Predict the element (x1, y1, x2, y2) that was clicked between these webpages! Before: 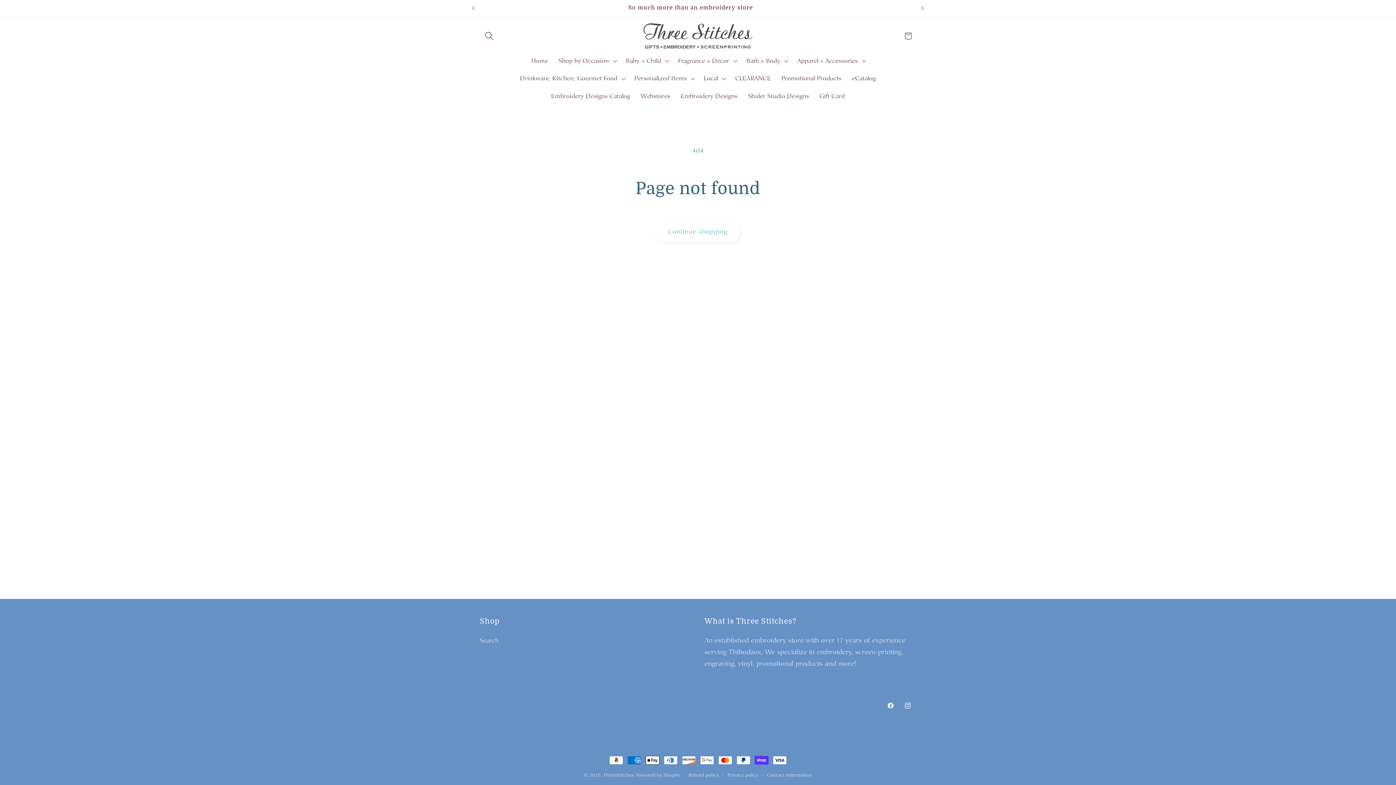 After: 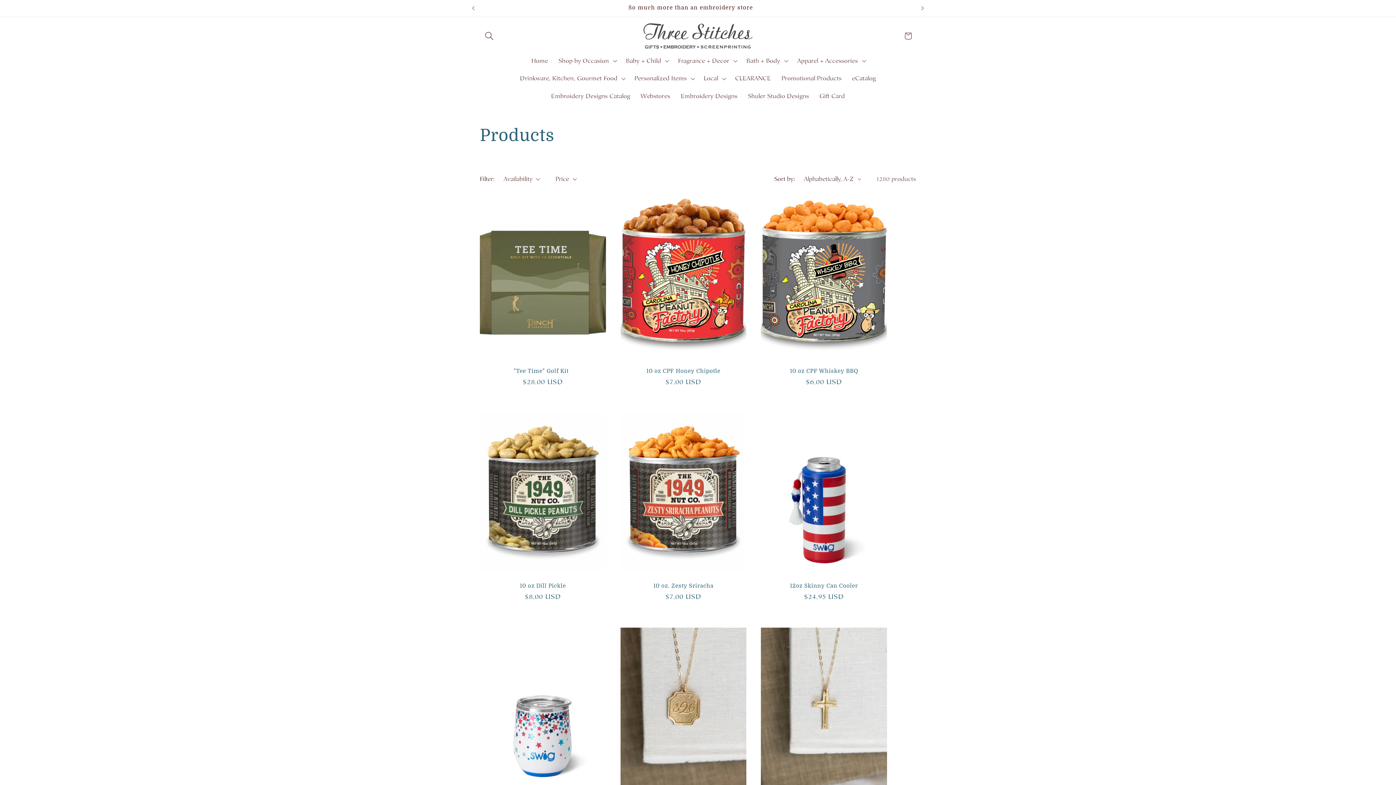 Action: label: Continue shopping bbox: (655, 221, 740, 242)